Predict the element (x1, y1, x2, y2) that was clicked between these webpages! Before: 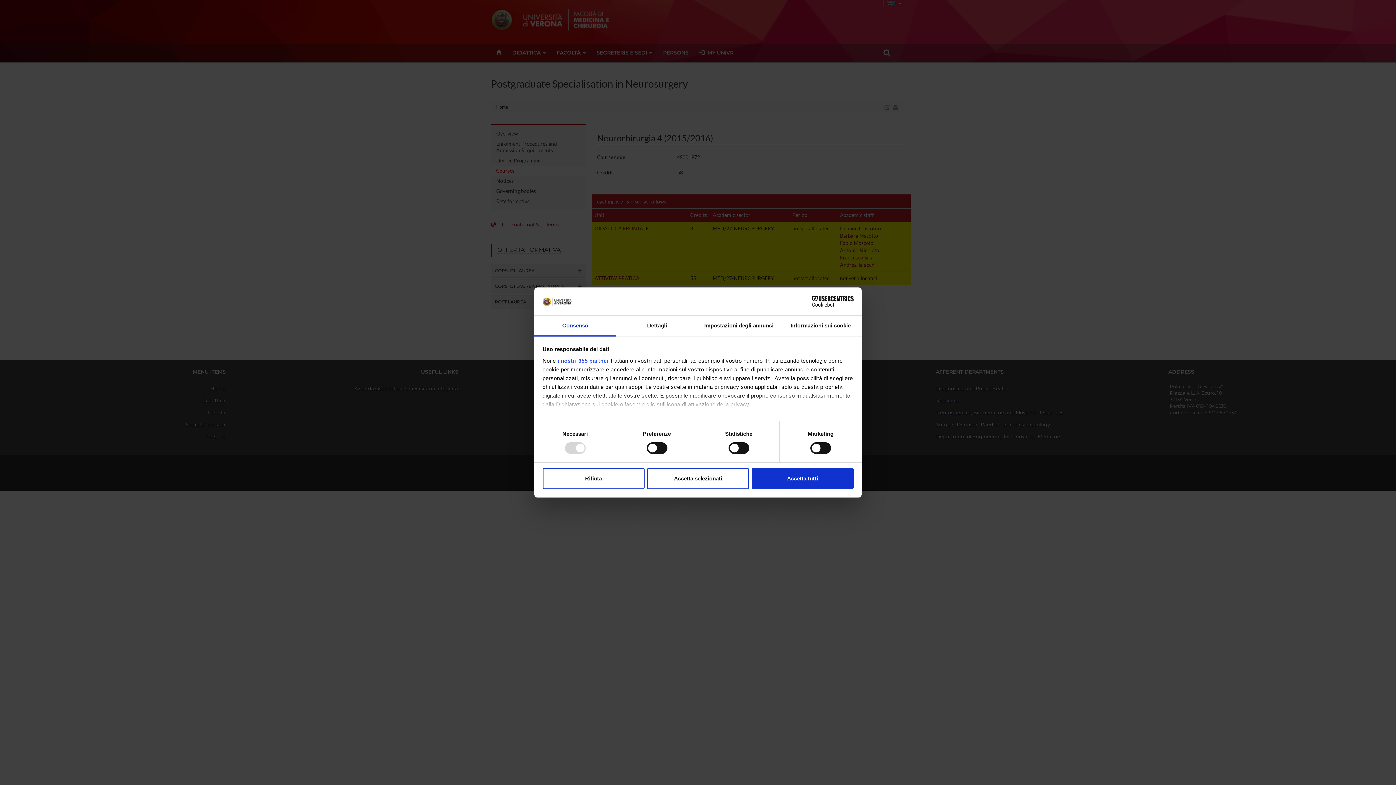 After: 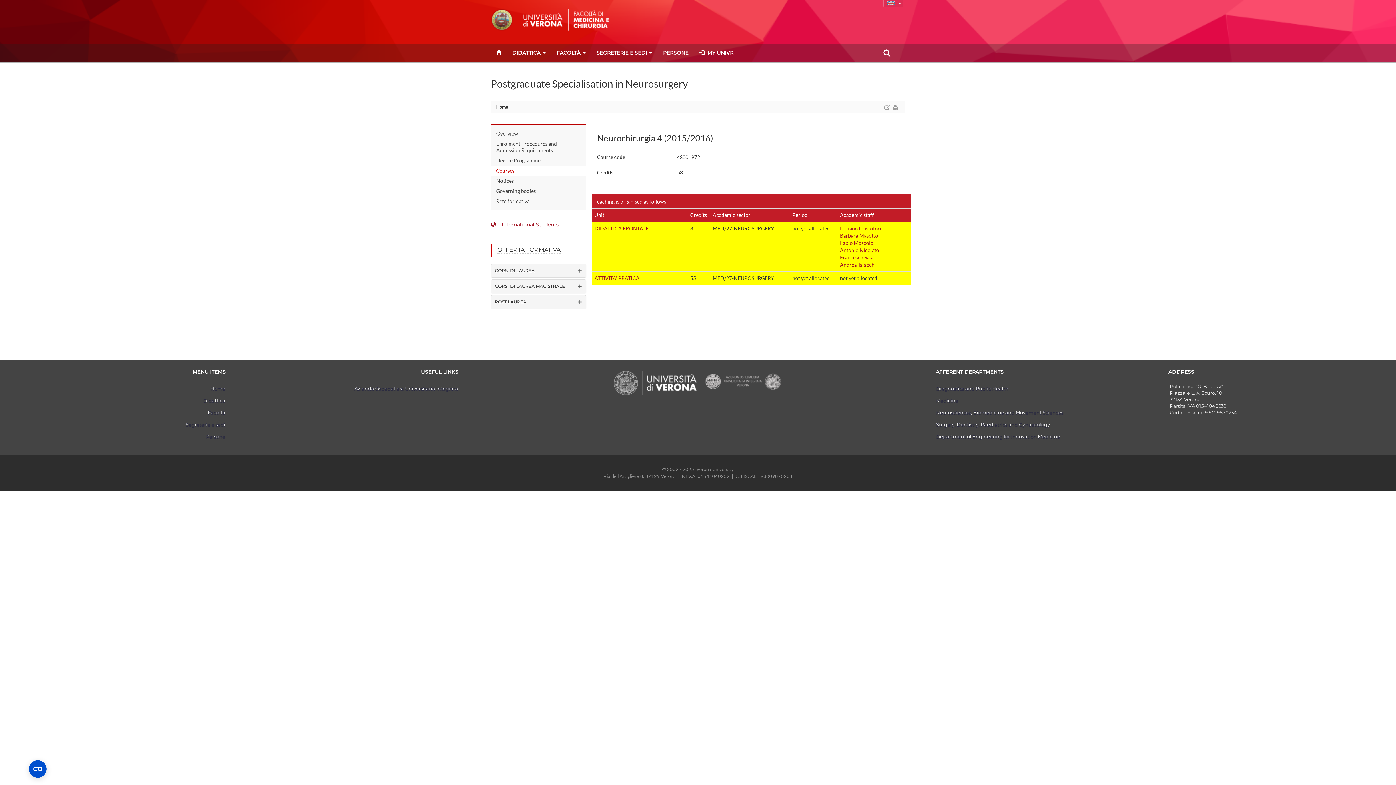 Action: label: Accetta selezionati bbox: (647, 468, 749, 489)